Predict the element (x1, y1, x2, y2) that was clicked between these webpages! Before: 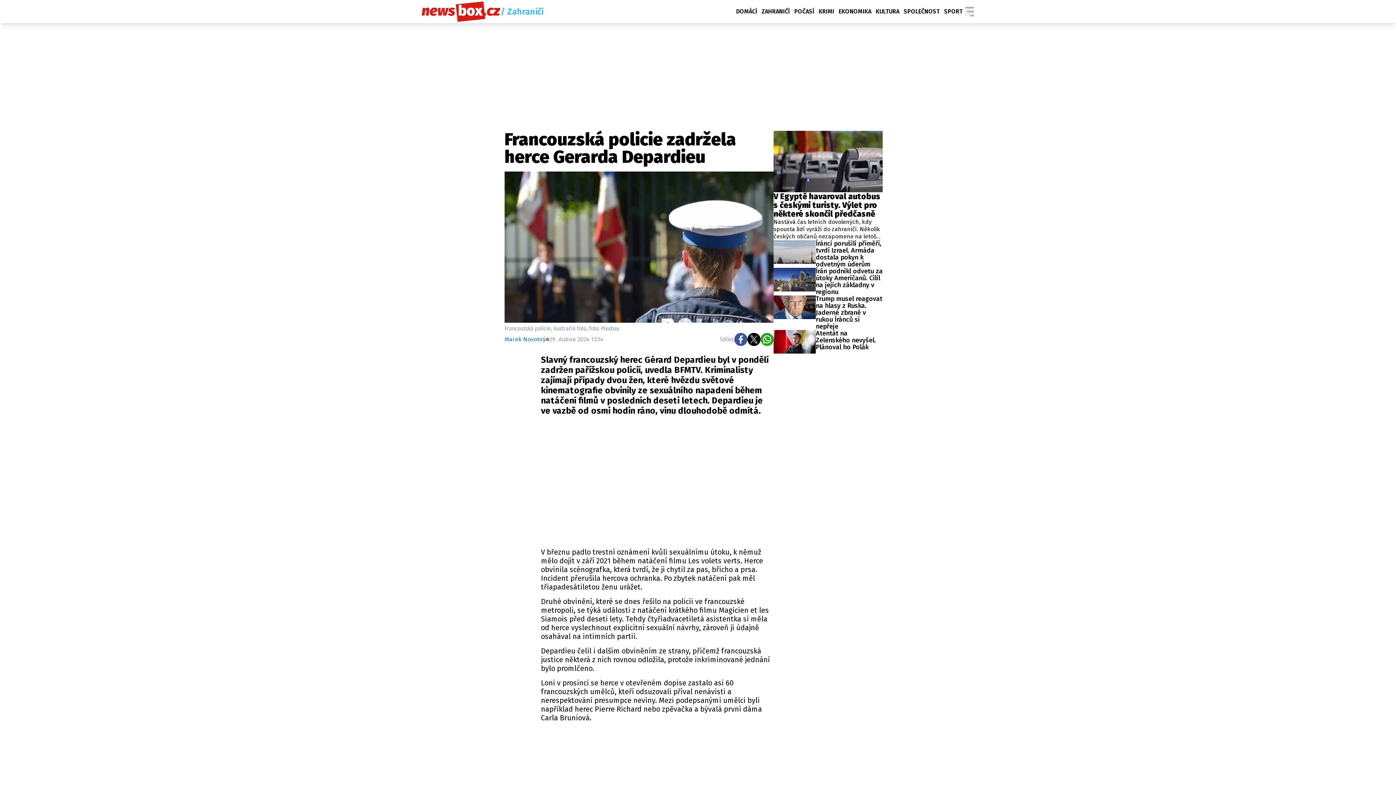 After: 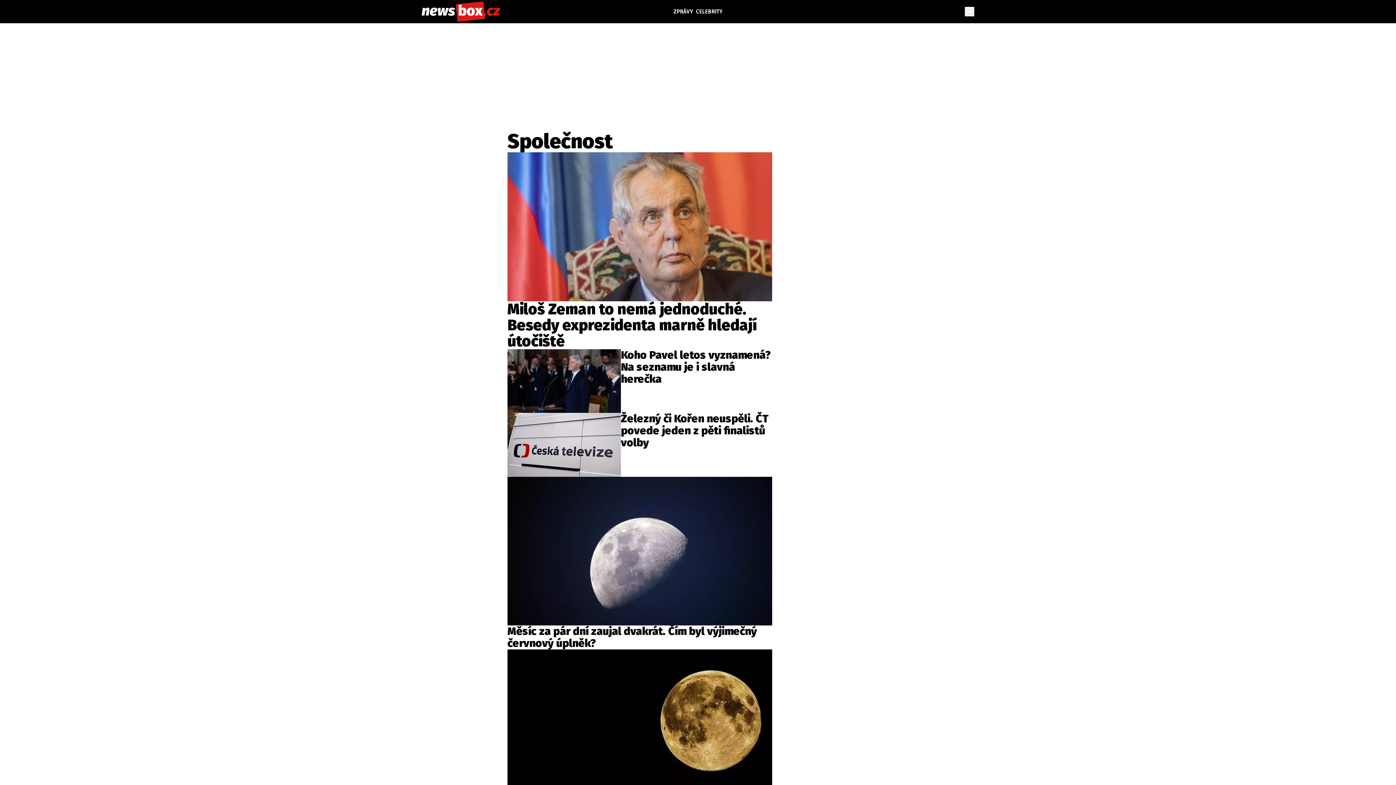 Action: bbox: (901, 6, 942, 16) label: SPOLEČNOST